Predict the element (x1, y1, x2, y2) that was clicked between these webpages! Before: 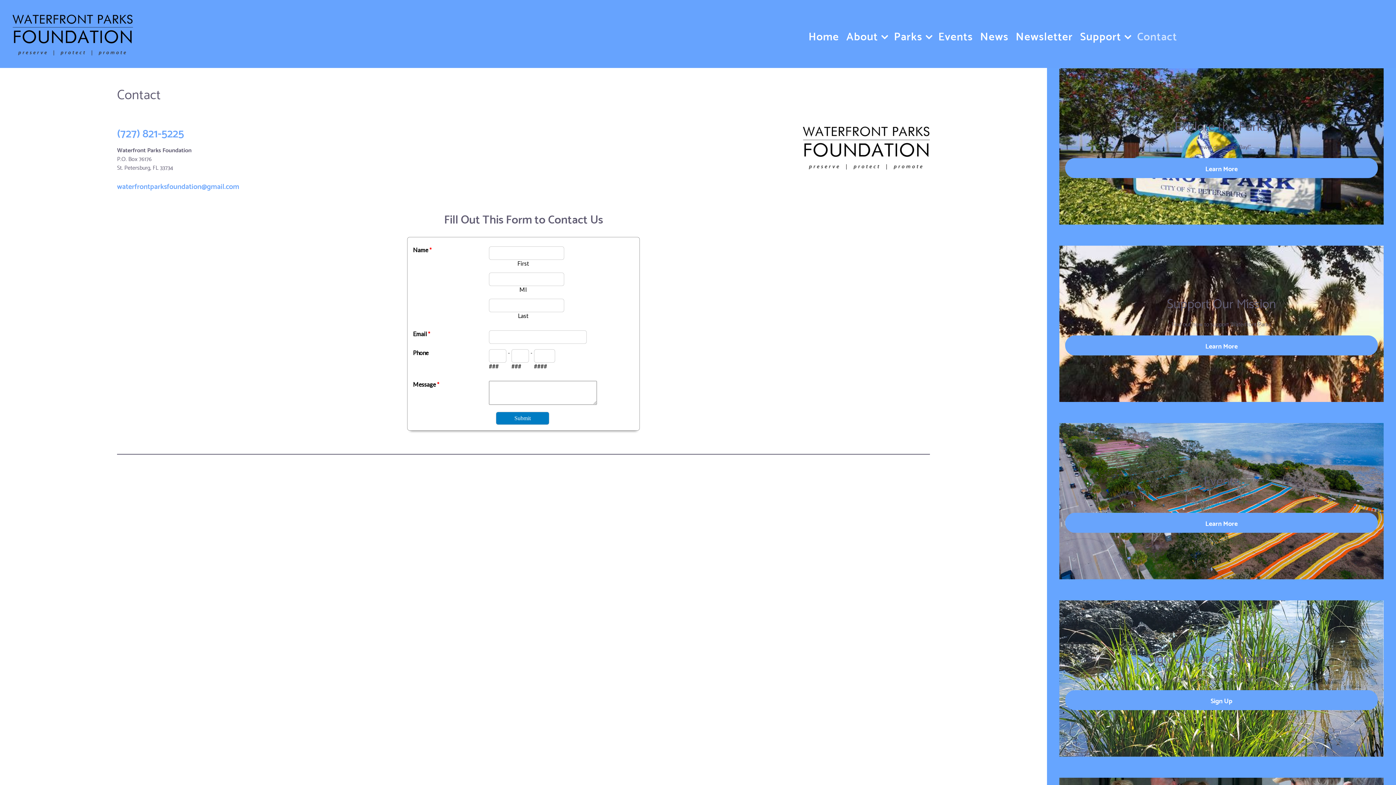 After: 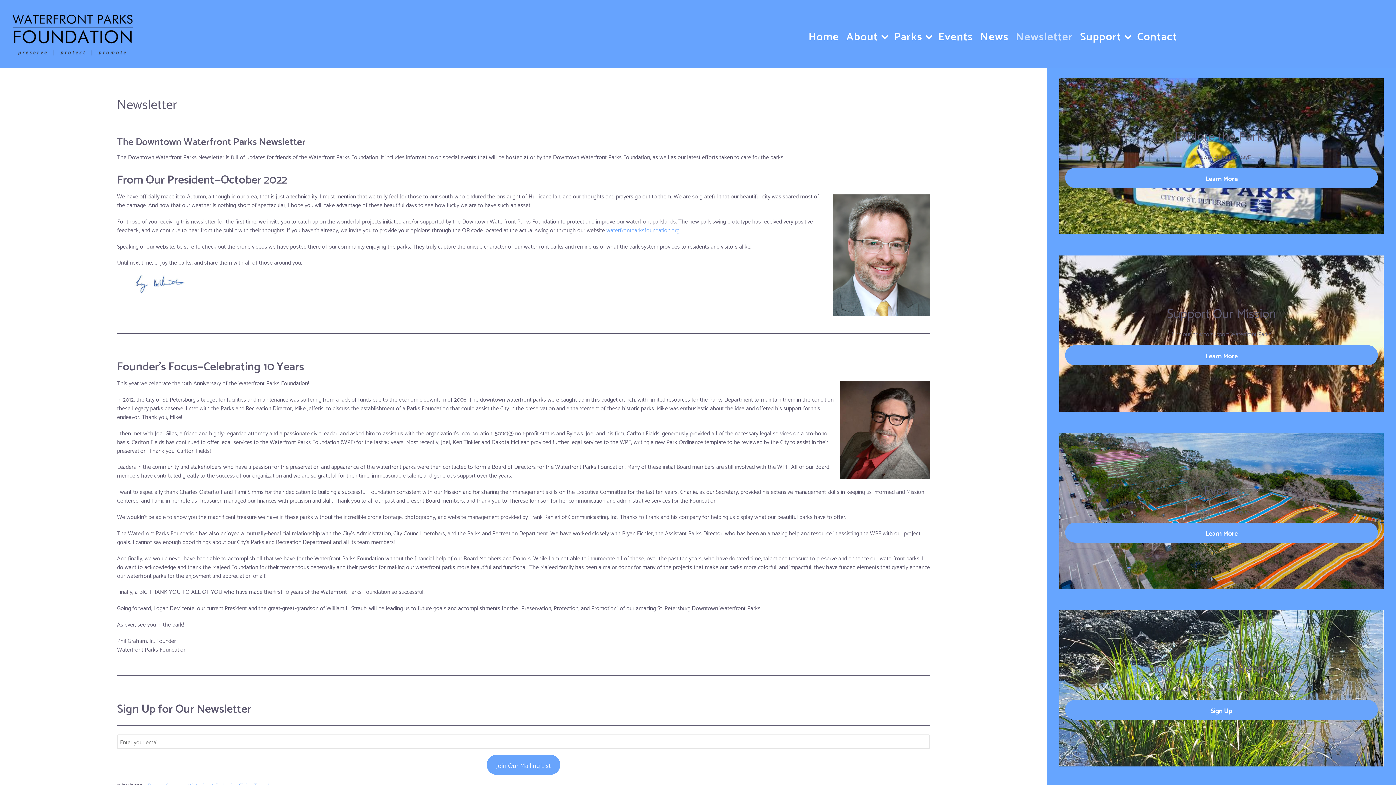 Action: bbox: (1065, 690, 1378, 710) label: Sign Up